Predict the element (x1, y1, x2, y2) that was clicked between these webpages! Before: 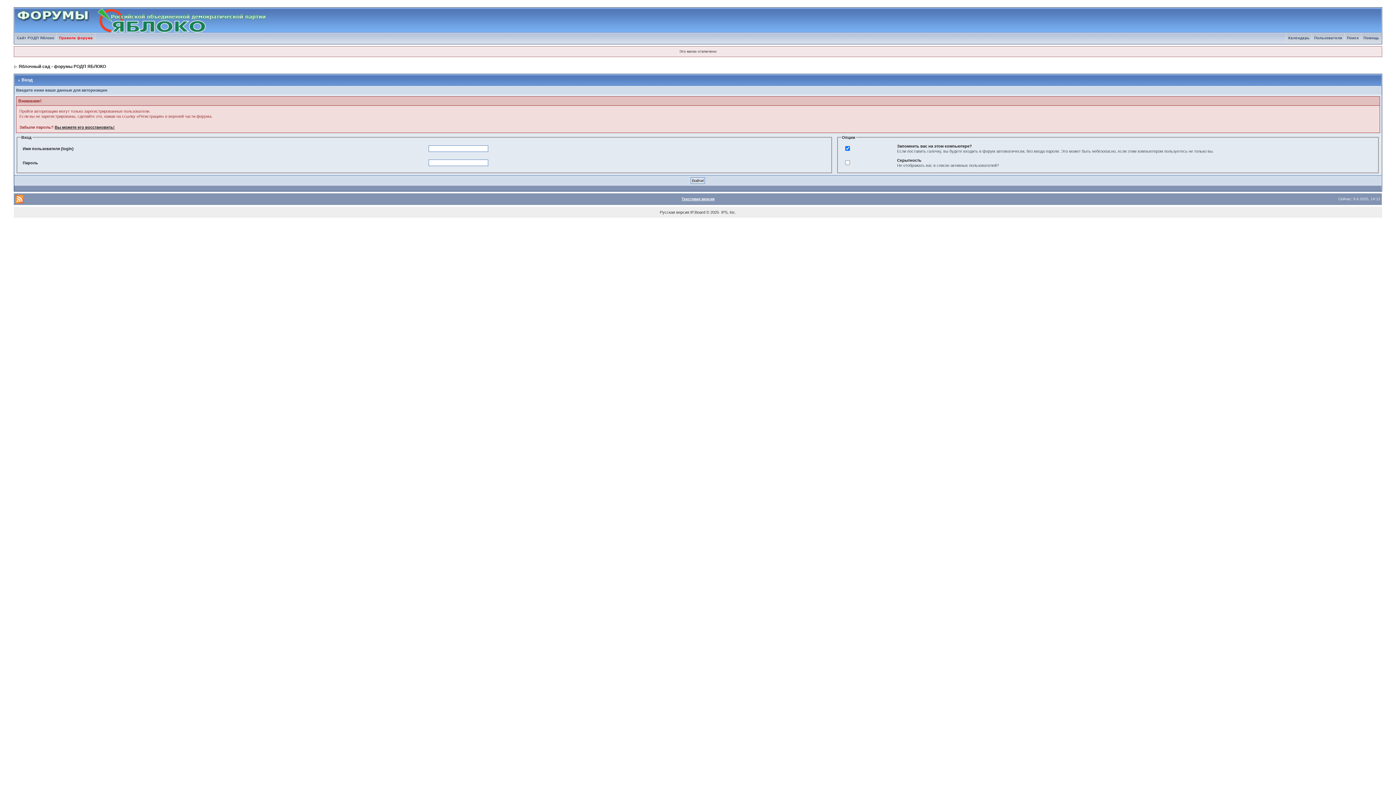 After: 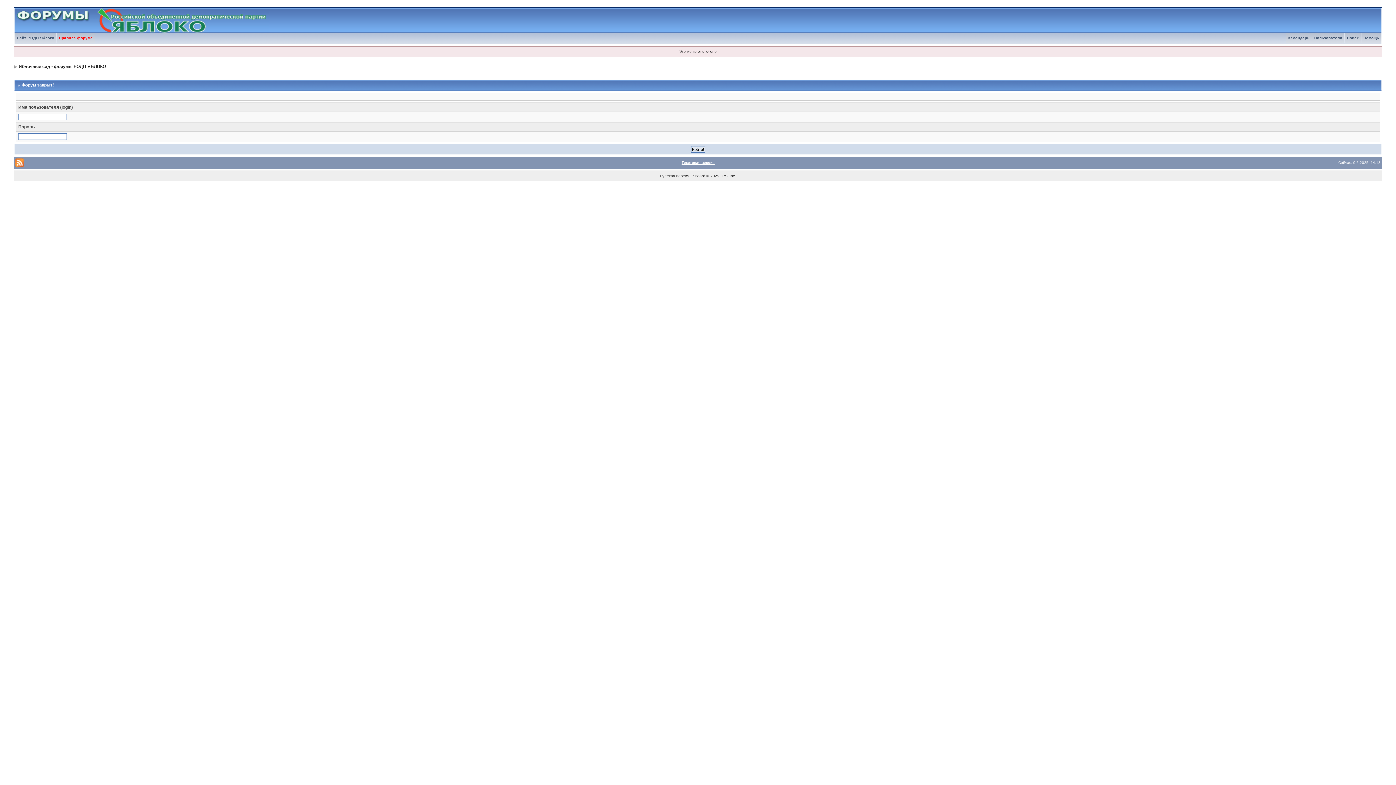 Action: label: Текстовая версия bbox: (681, 197, 714, 201)